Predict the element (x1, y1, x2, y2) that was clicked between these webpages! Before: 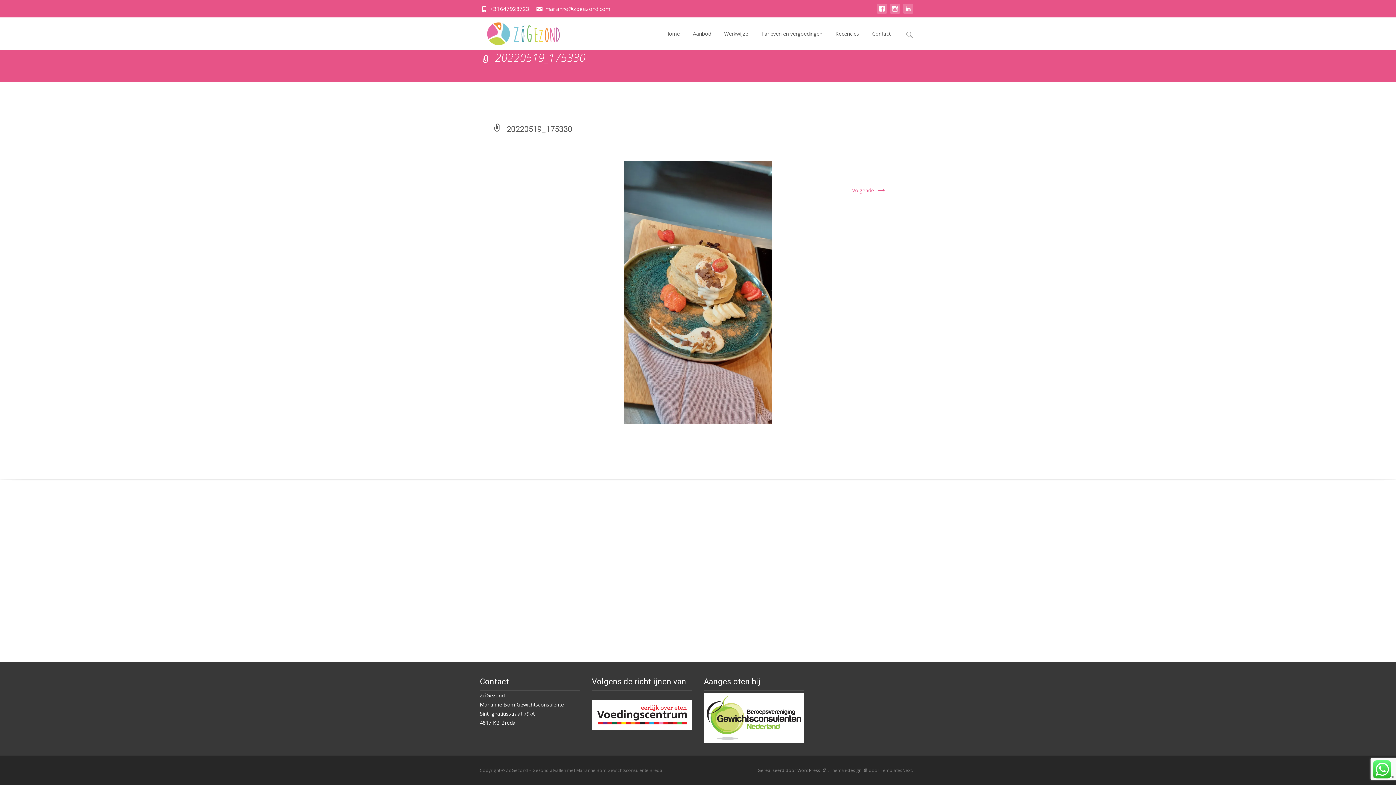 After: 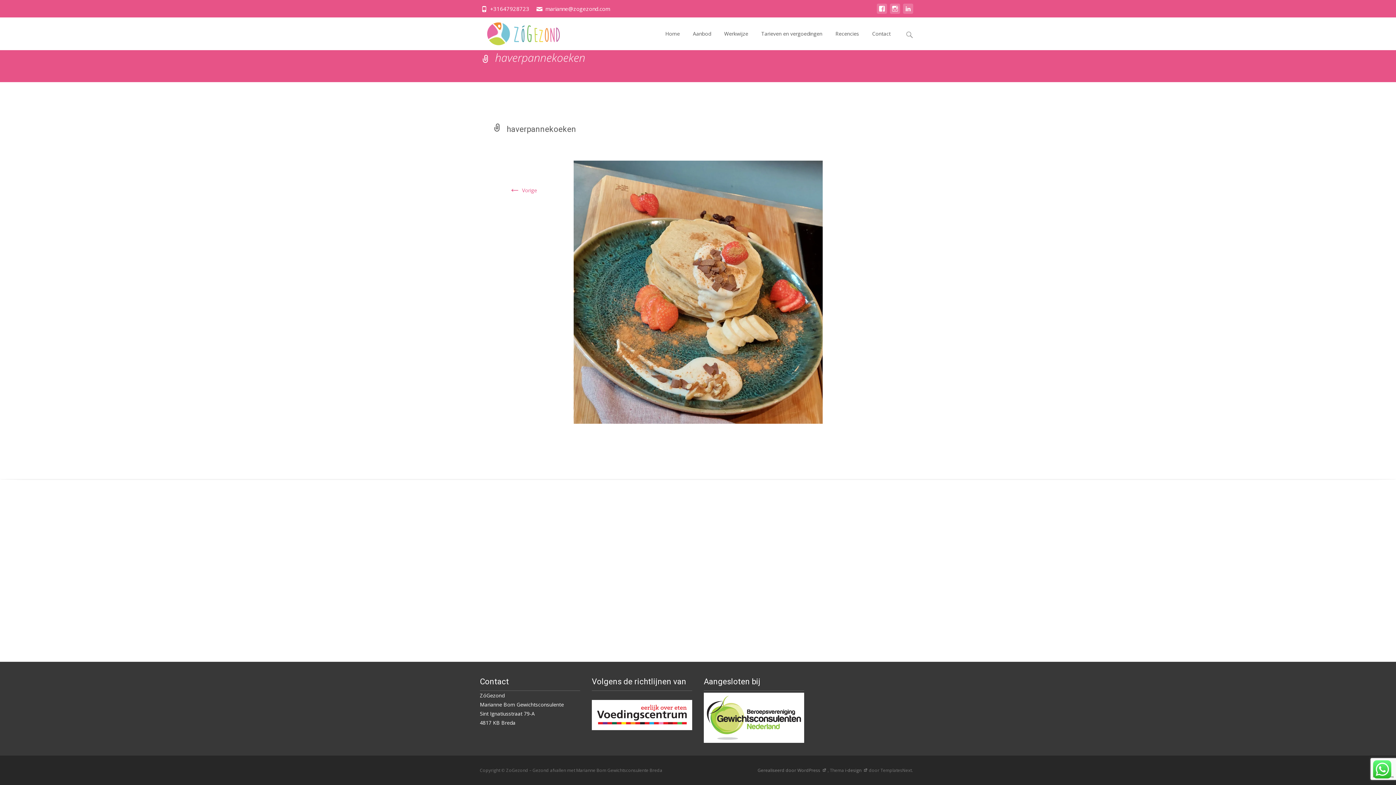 Action: label: Volgende → bbox: (852, 186, 887, 193)